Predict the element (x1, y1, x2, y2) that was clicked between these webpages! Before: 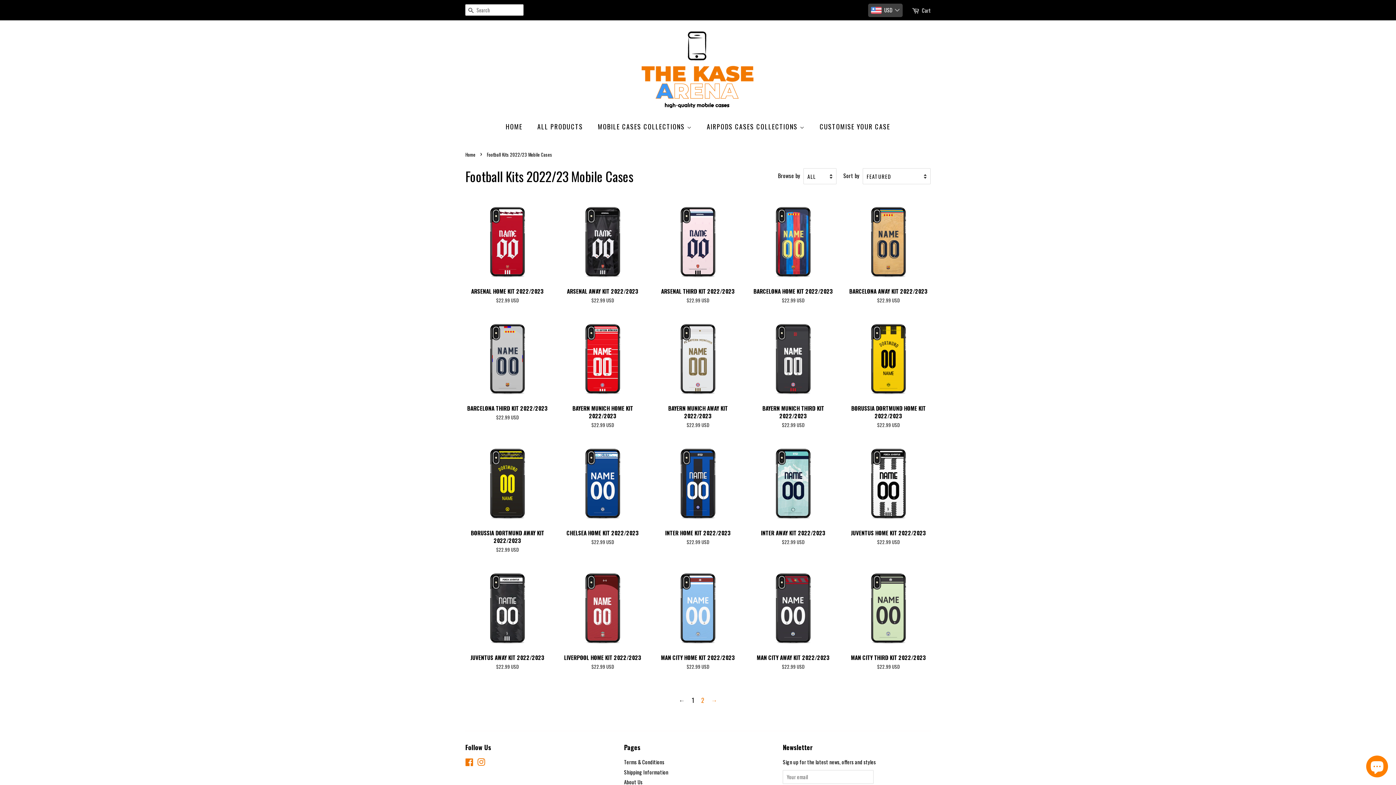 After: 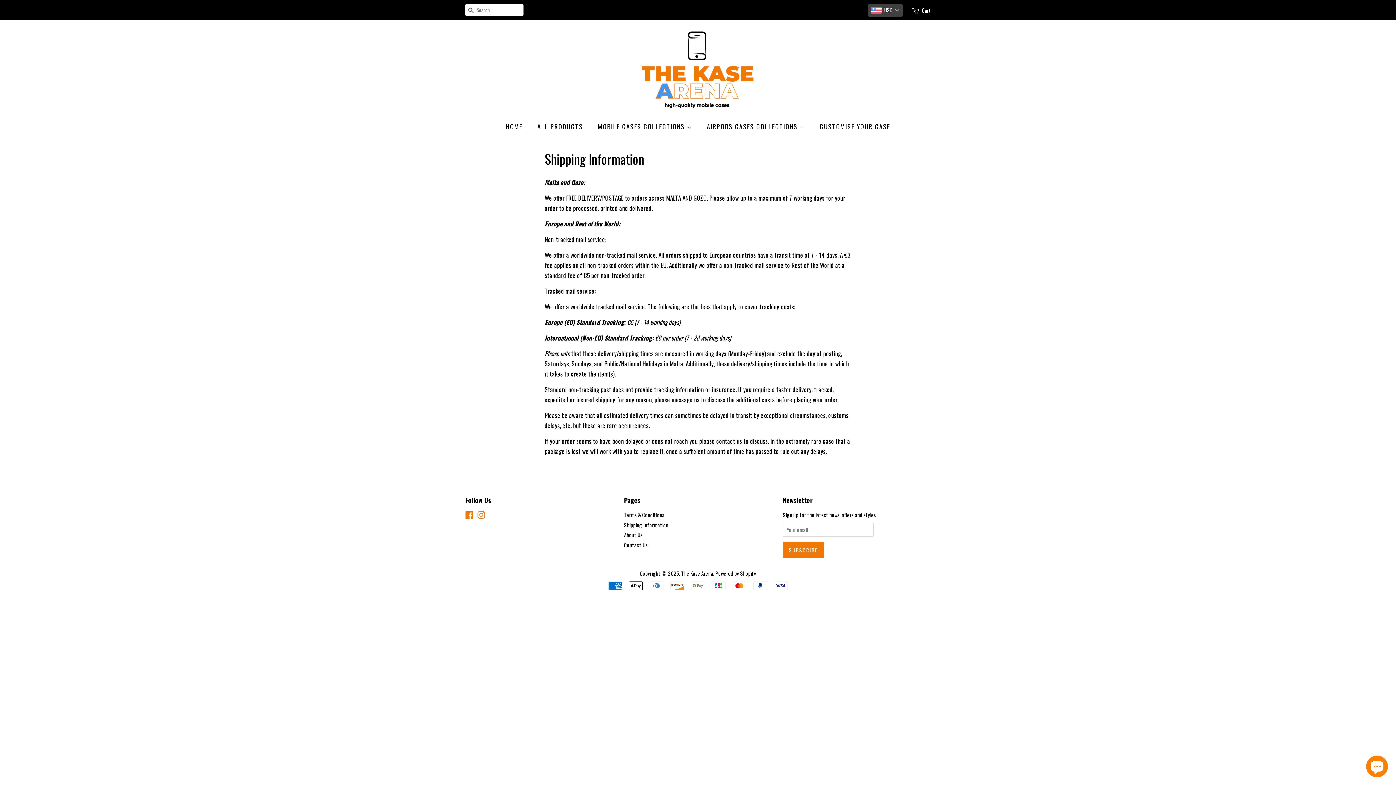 Action: bbox: (624, 768, 668, 776) label: Shipping Information